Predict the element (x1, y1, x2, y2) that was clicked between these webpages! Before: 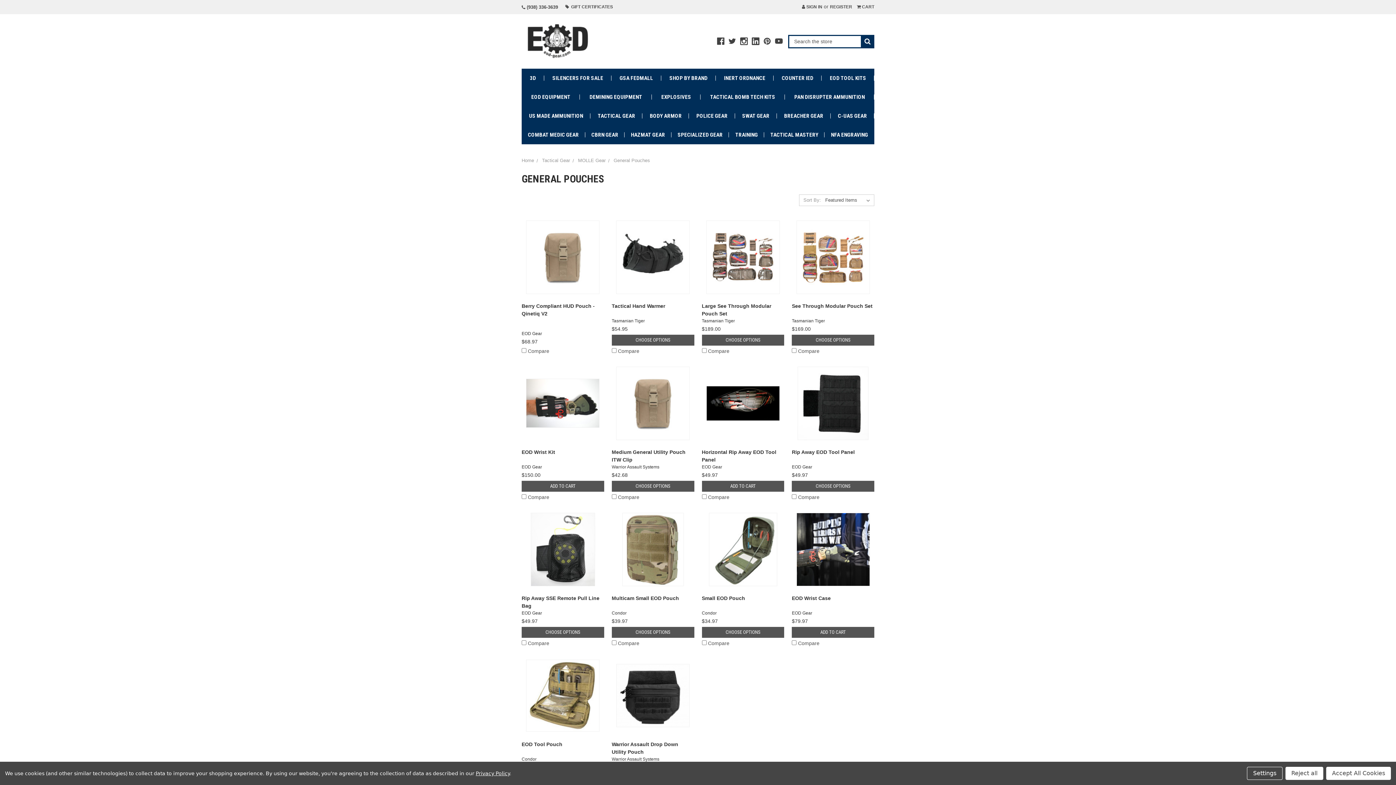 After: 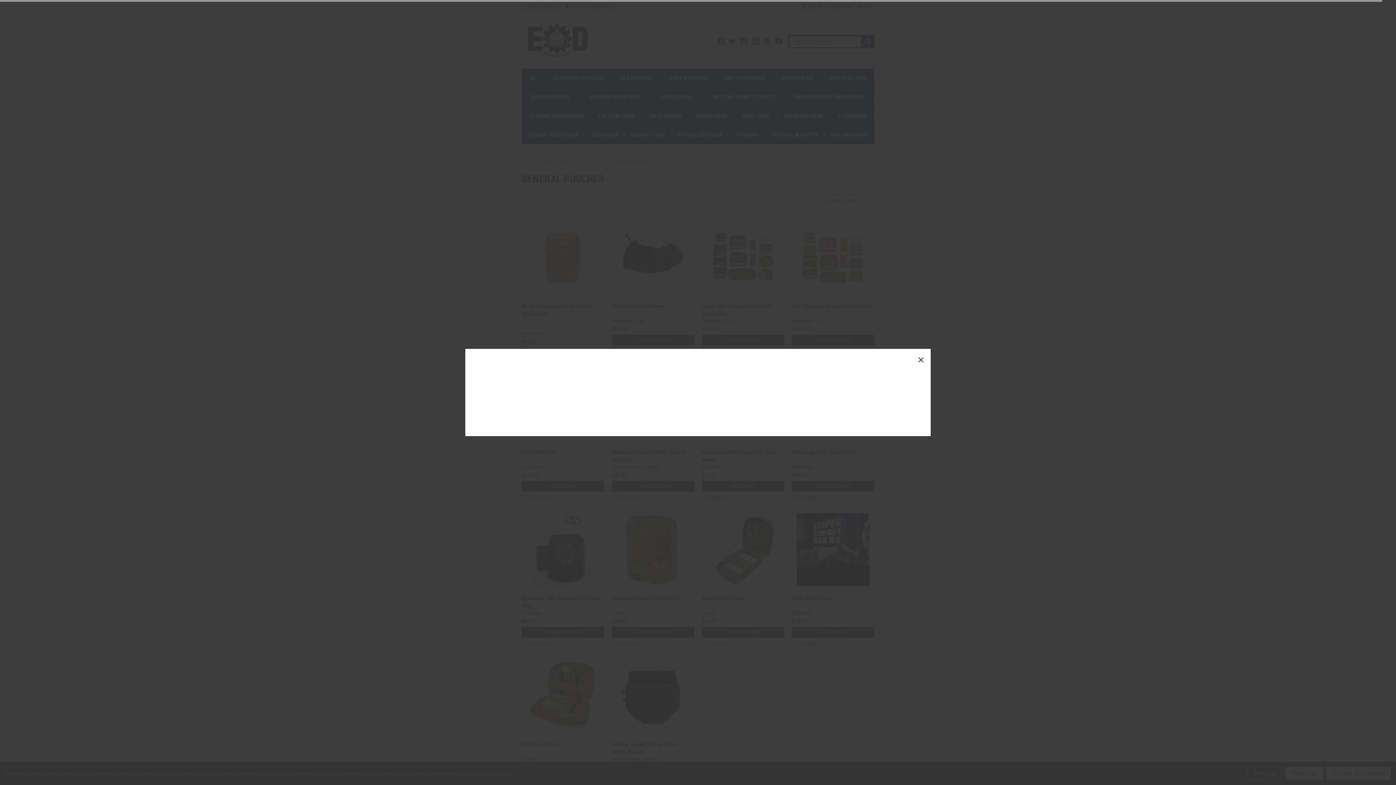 Action: bbox: (637, 398, 668, 409) label: Quick view